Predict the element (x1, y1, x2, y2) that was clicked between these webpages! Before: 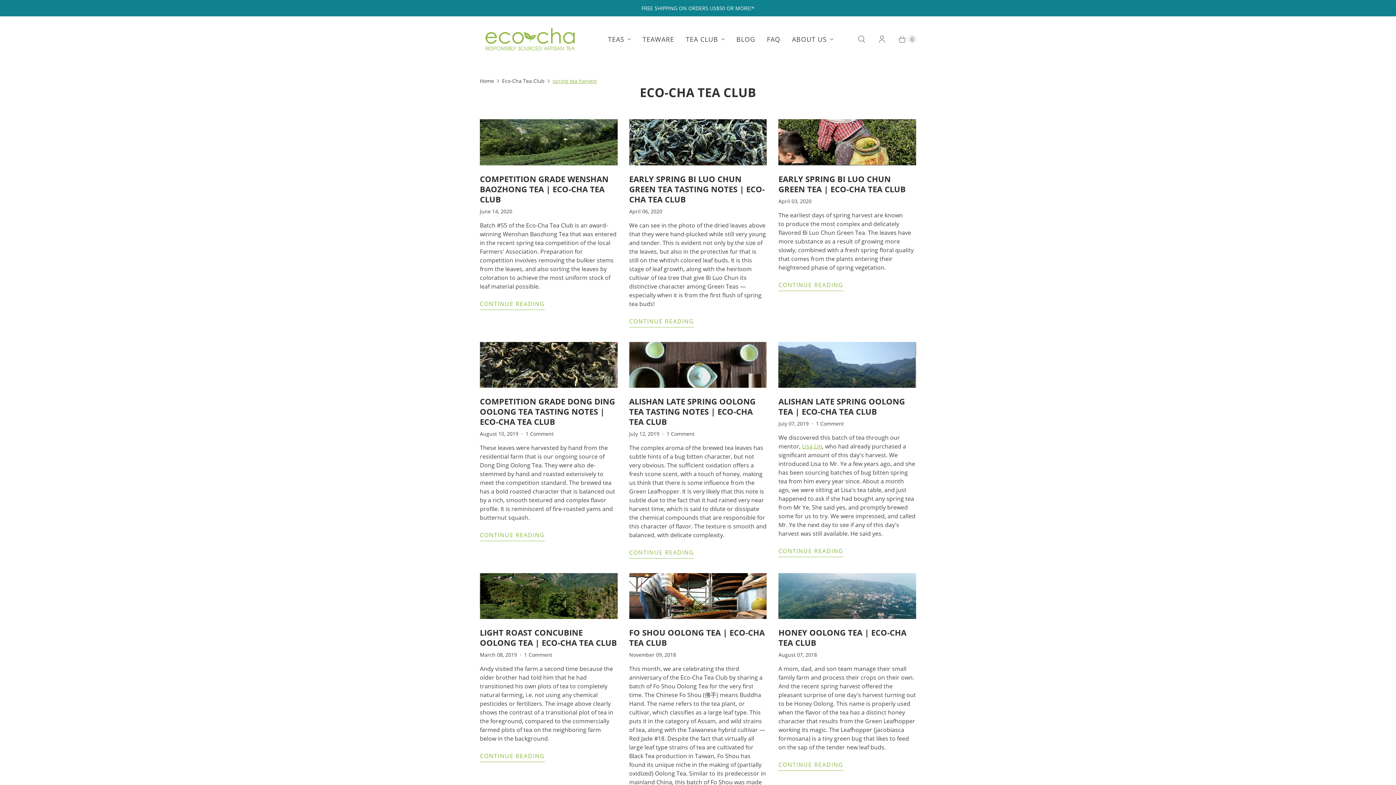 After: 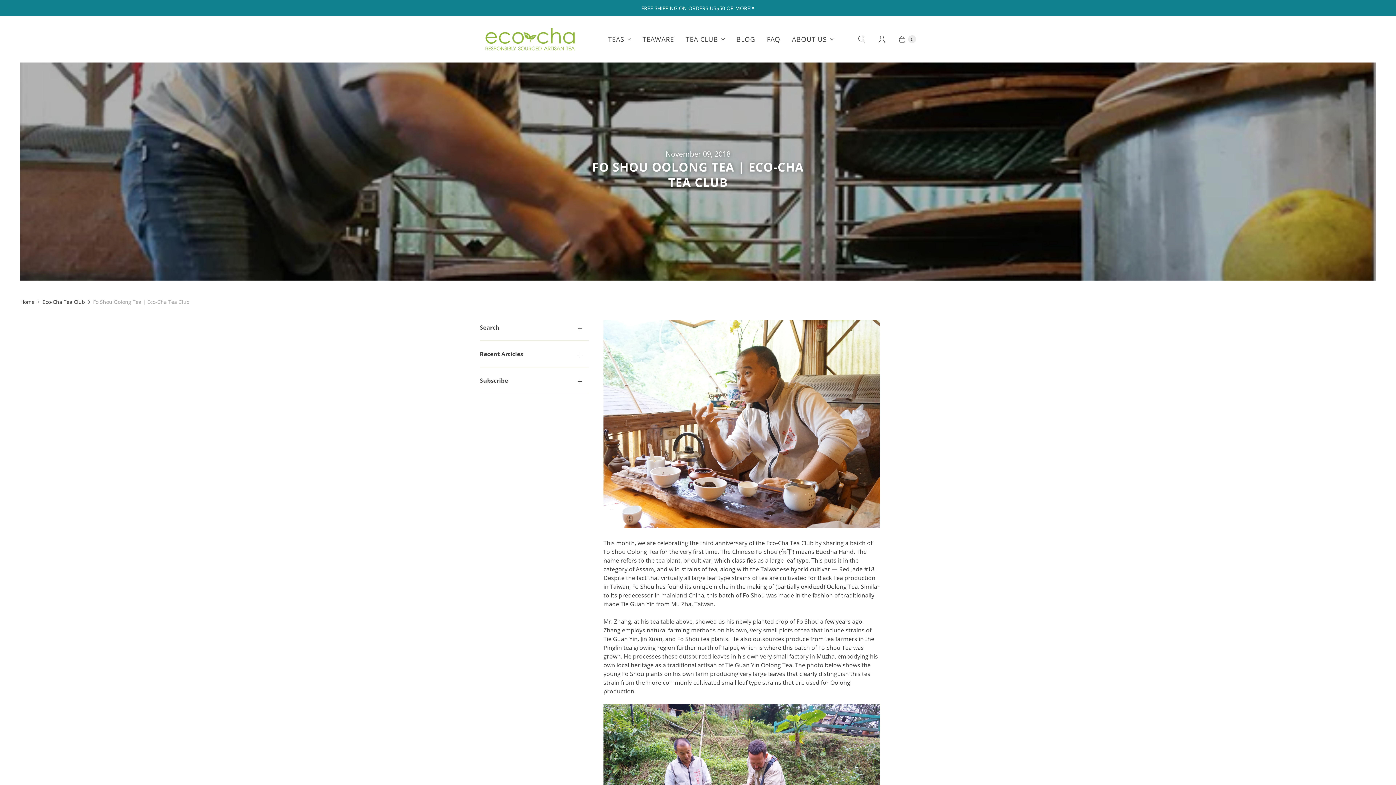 Action: bbox: (629, 573, 767, 619) label: Fo Shou Oolong Tea | Eco-Cha Tea Club